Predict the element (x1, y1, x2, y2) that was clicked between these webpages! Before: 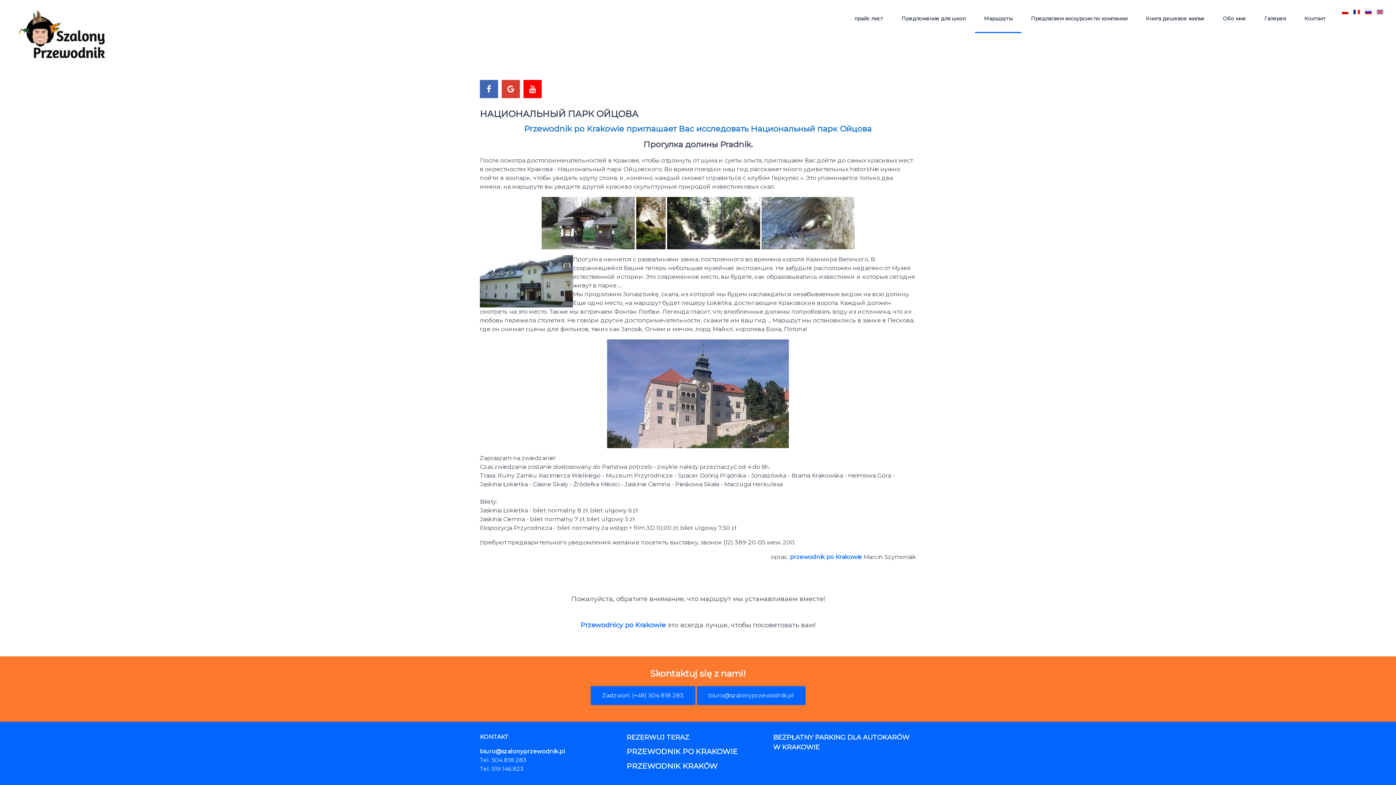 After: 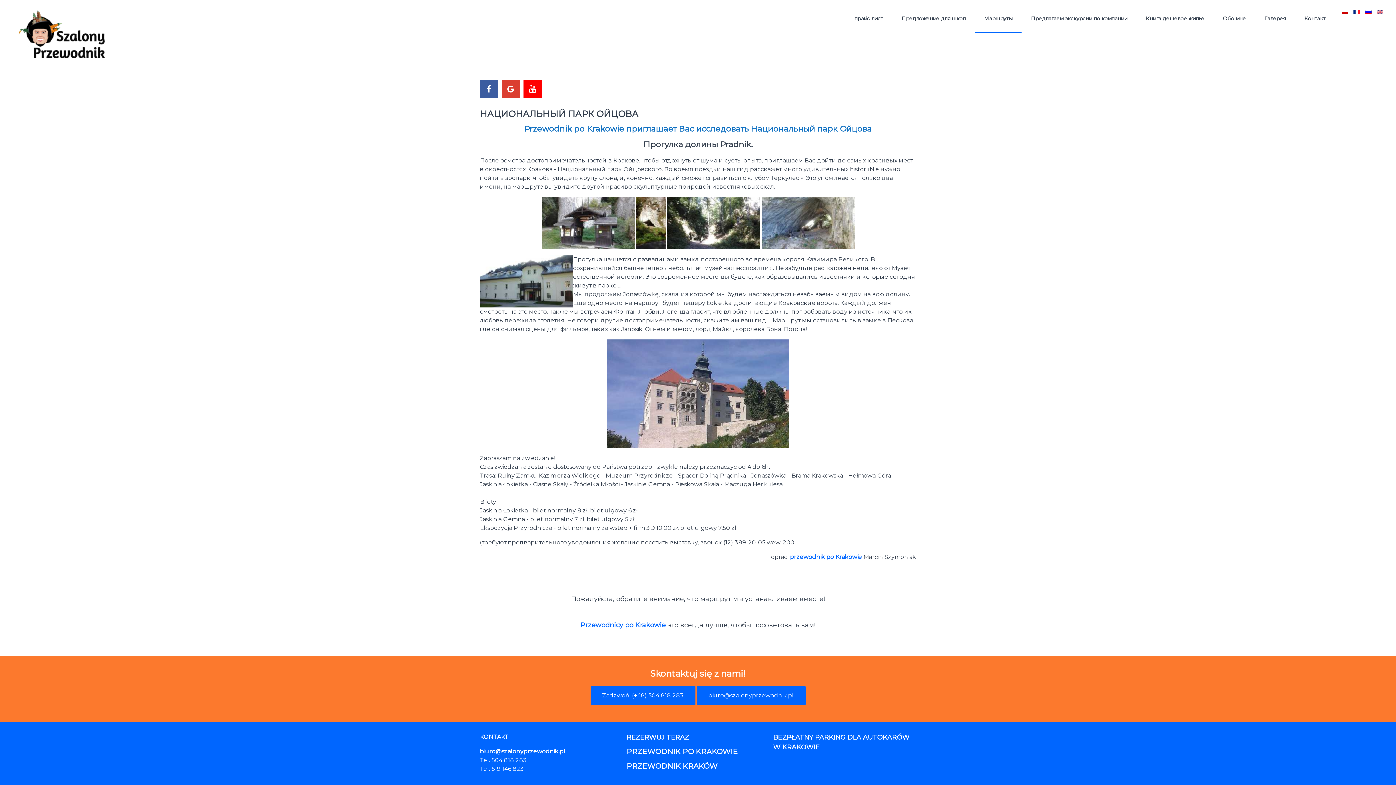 Action: label: Facebook bbox: (480, 80, 498, 98)